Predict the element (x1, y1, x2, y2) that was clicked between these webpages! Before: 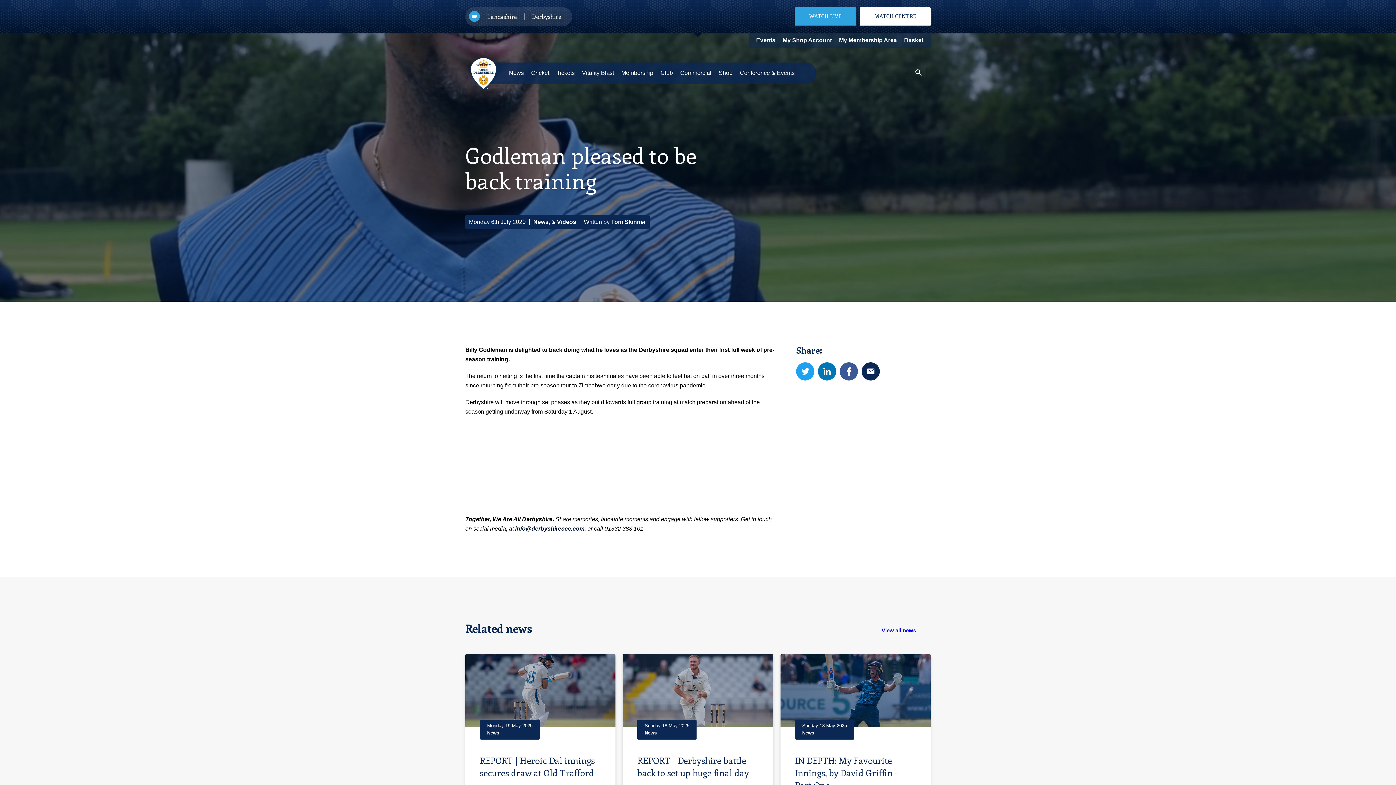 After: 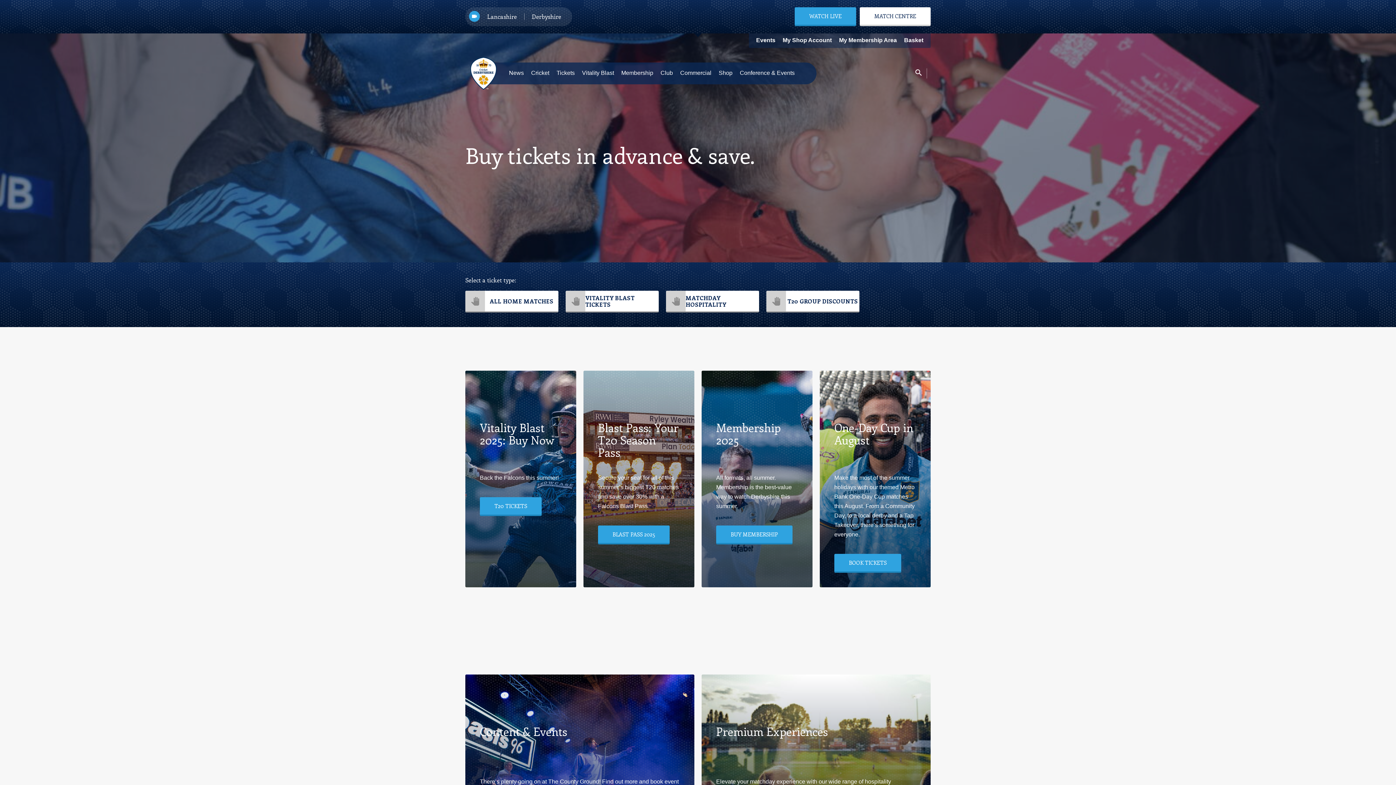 Action: label: Tickets bbox: (556, 69, 574, 77)